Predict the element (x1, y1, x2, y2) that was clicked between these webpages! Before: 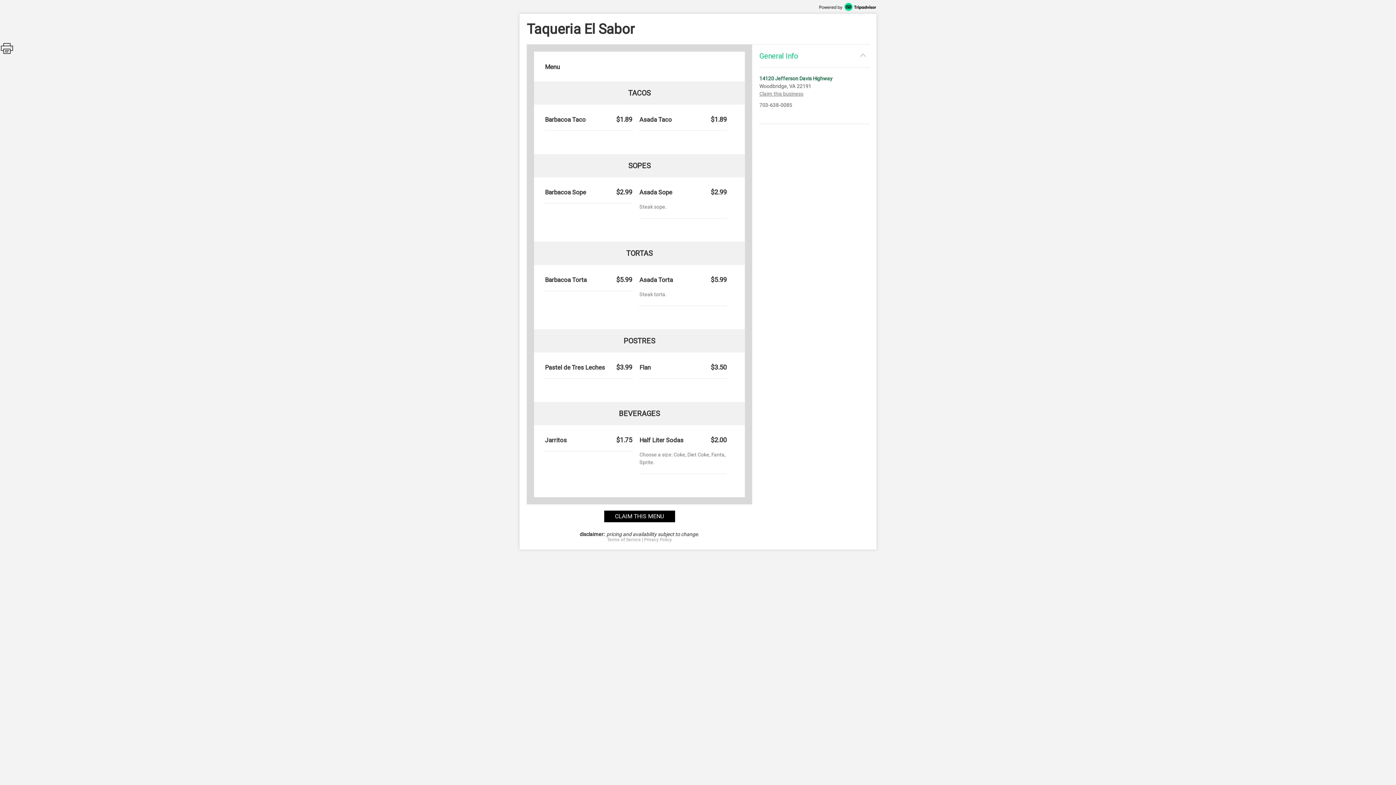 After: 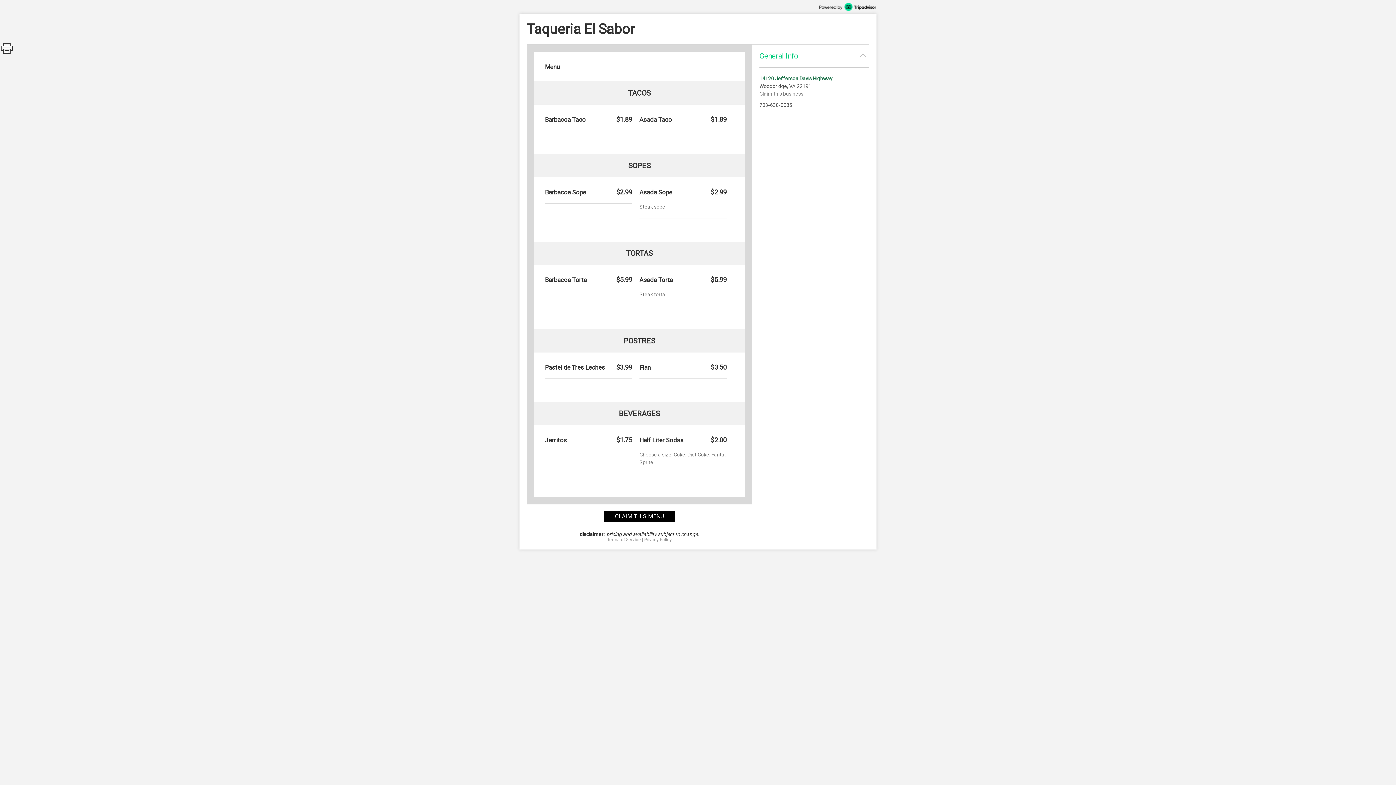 Action: bbox: (759, 75, 832, 81) label: 14120 Jefferson Davis Highway